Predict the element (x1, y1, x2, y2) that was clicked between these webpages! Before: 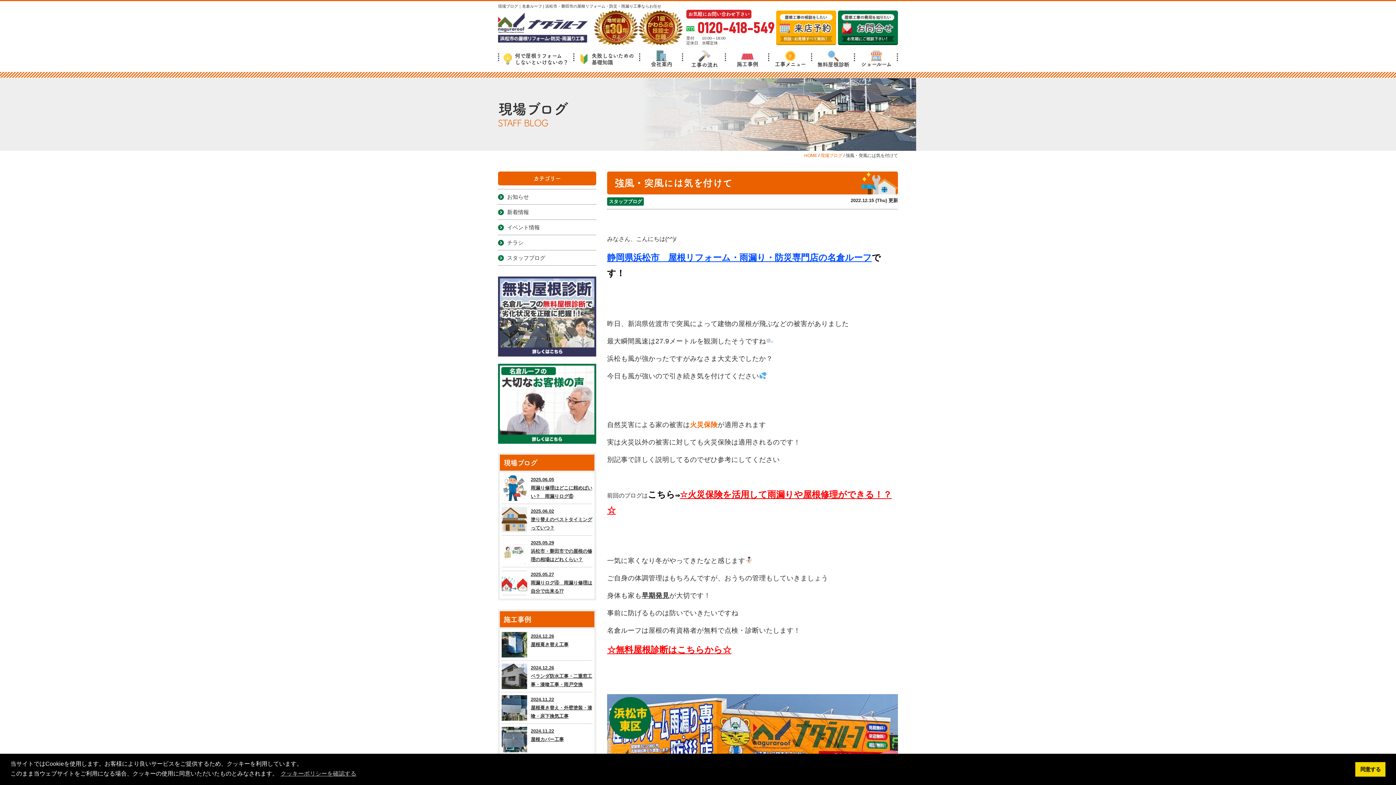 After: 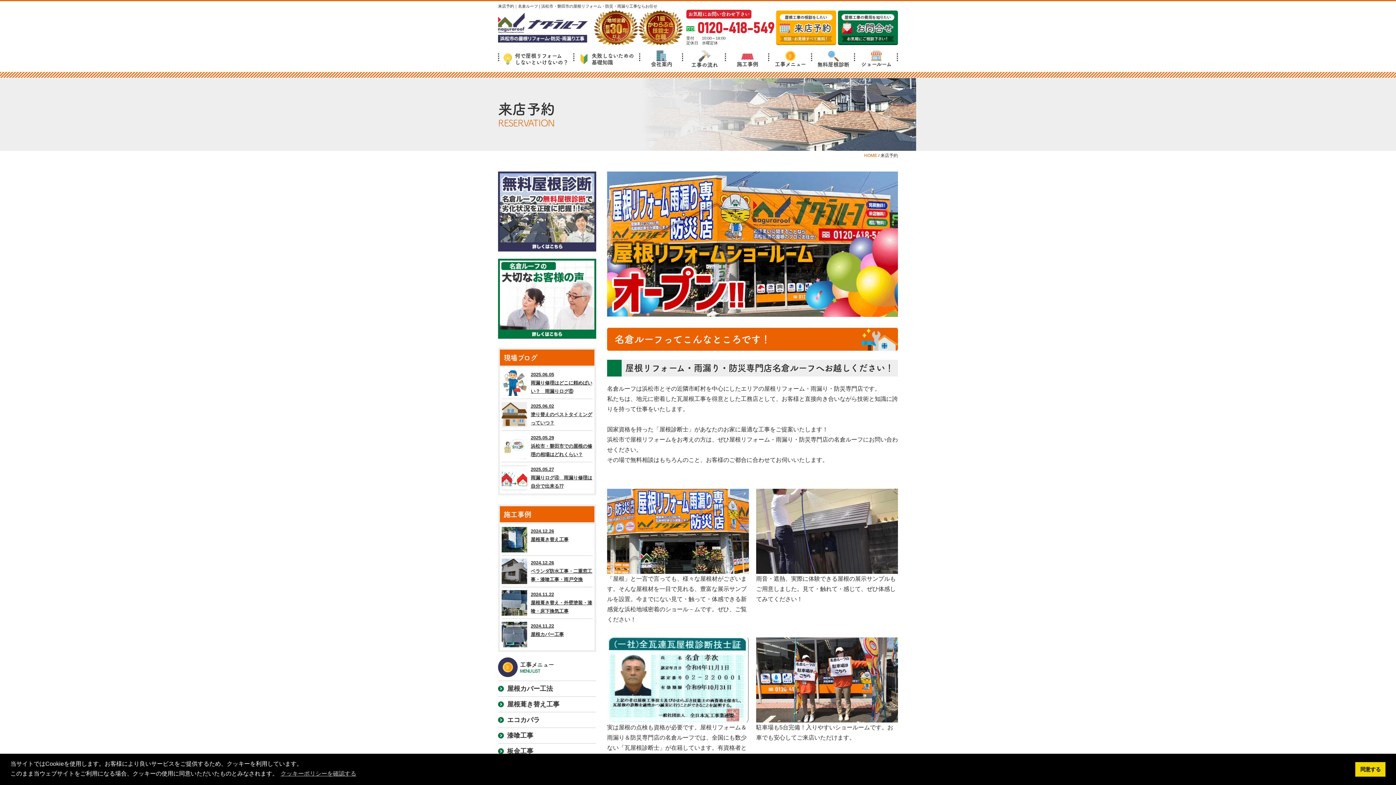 Action: bbox: (776, 36, 836, 43)